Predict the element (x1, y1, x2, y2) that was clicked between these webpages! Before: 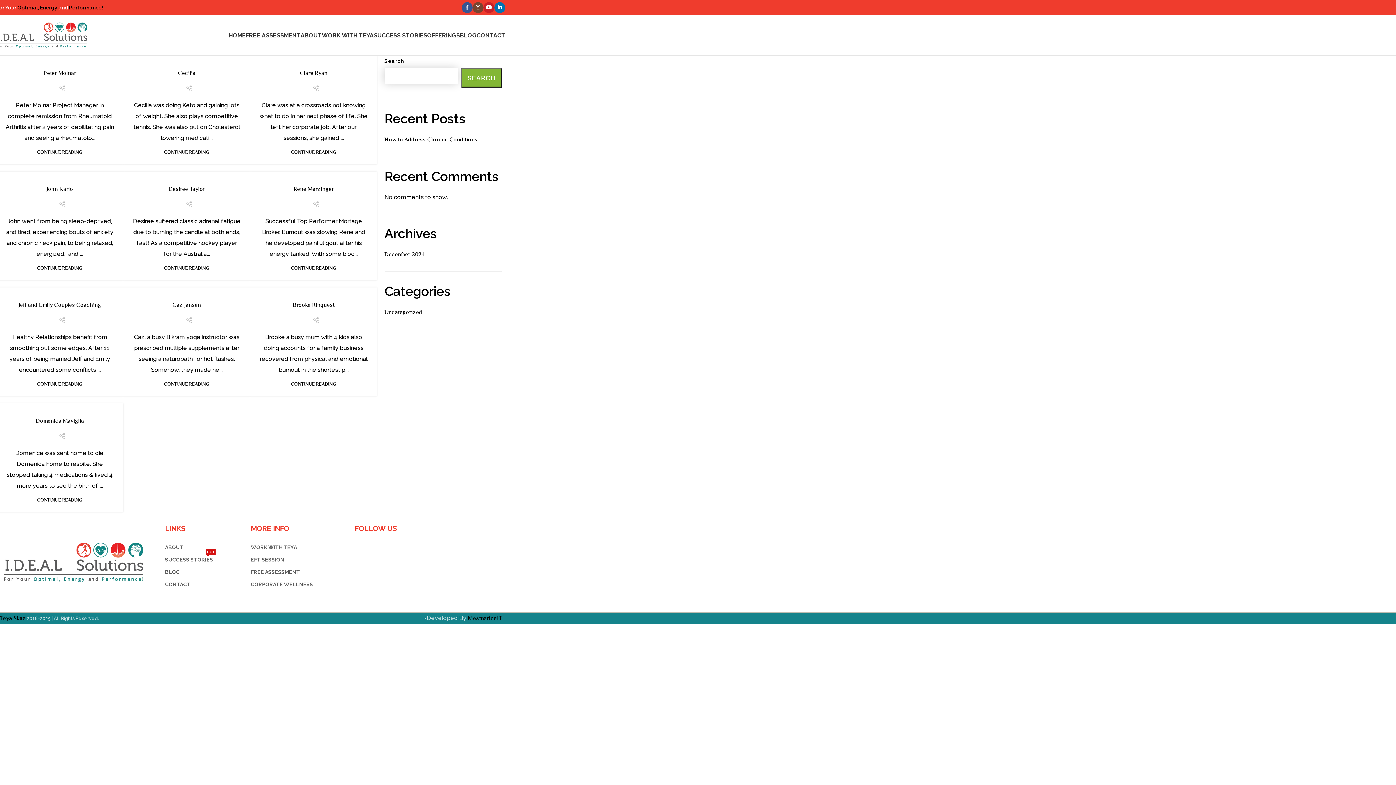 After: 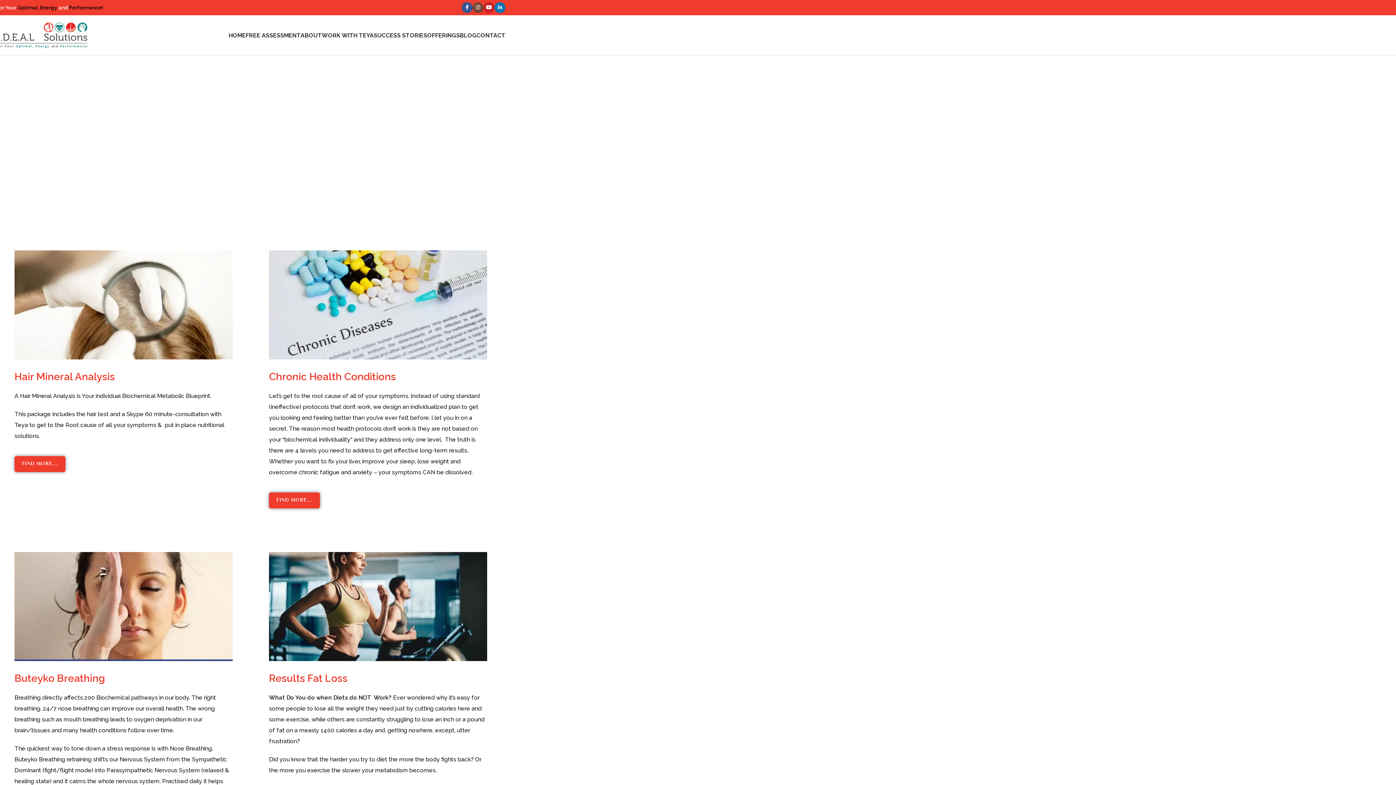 Action: label: WORK WITH TEYA bbox: (250, 541, 351, 553)